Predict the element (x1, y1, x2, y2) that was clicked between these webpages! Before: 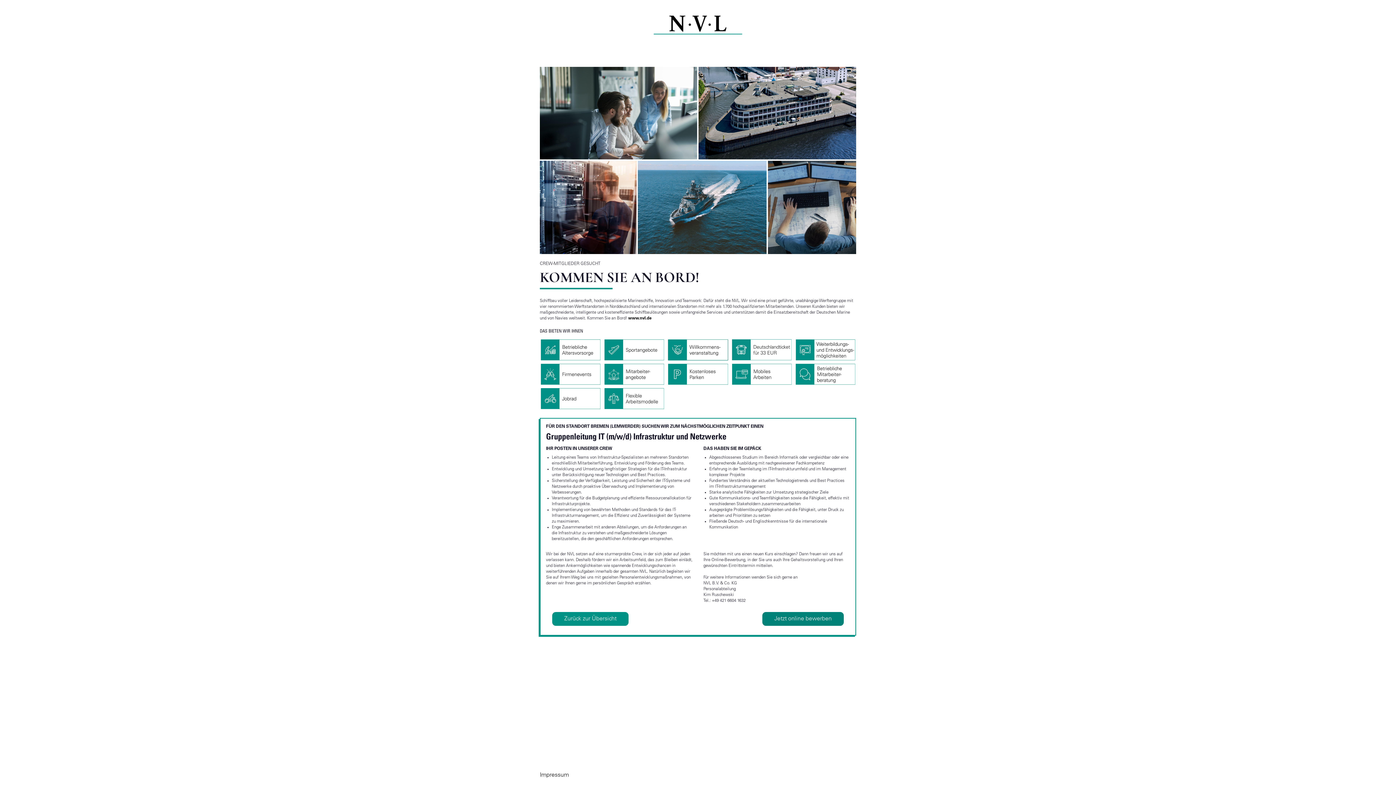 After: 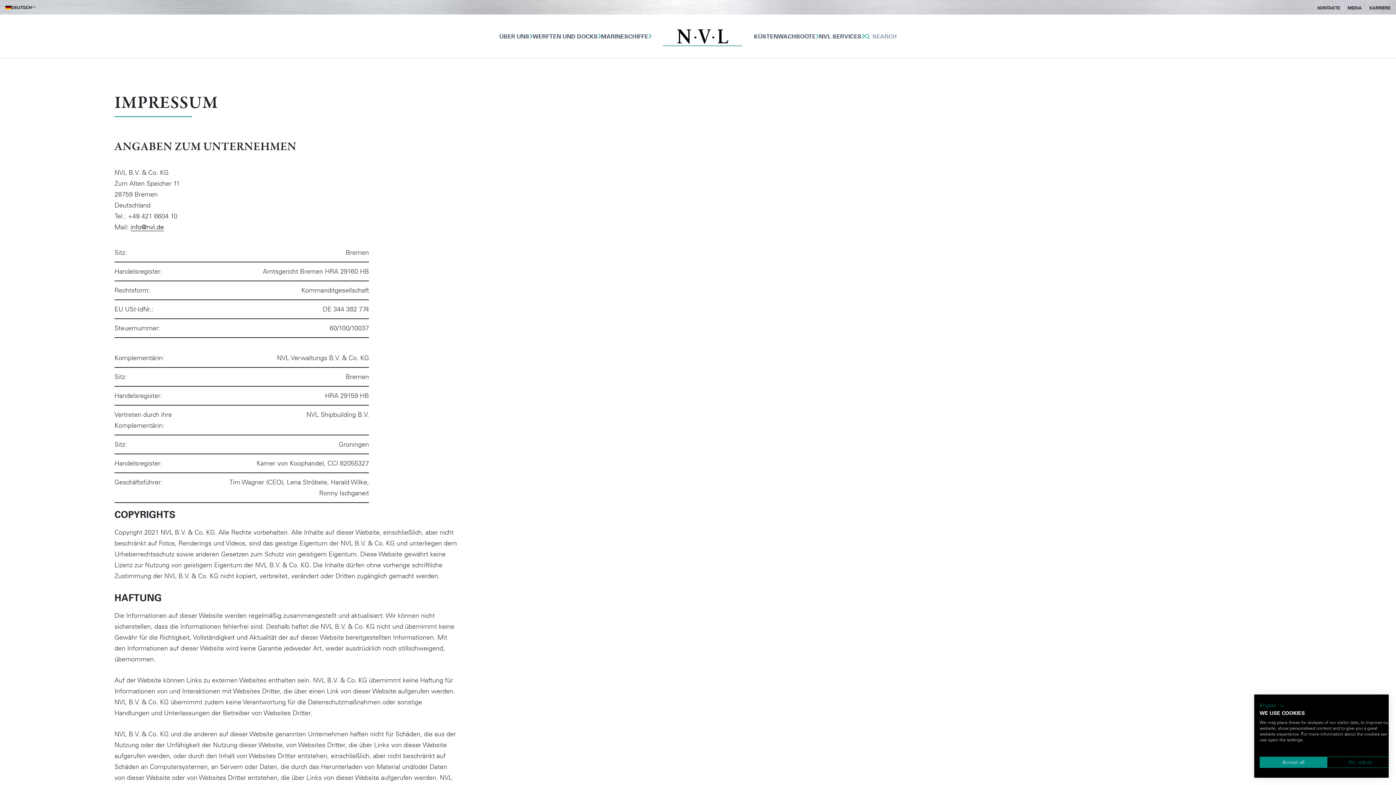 Action: label: Impressum bbox: (540, 772, 576, 778)